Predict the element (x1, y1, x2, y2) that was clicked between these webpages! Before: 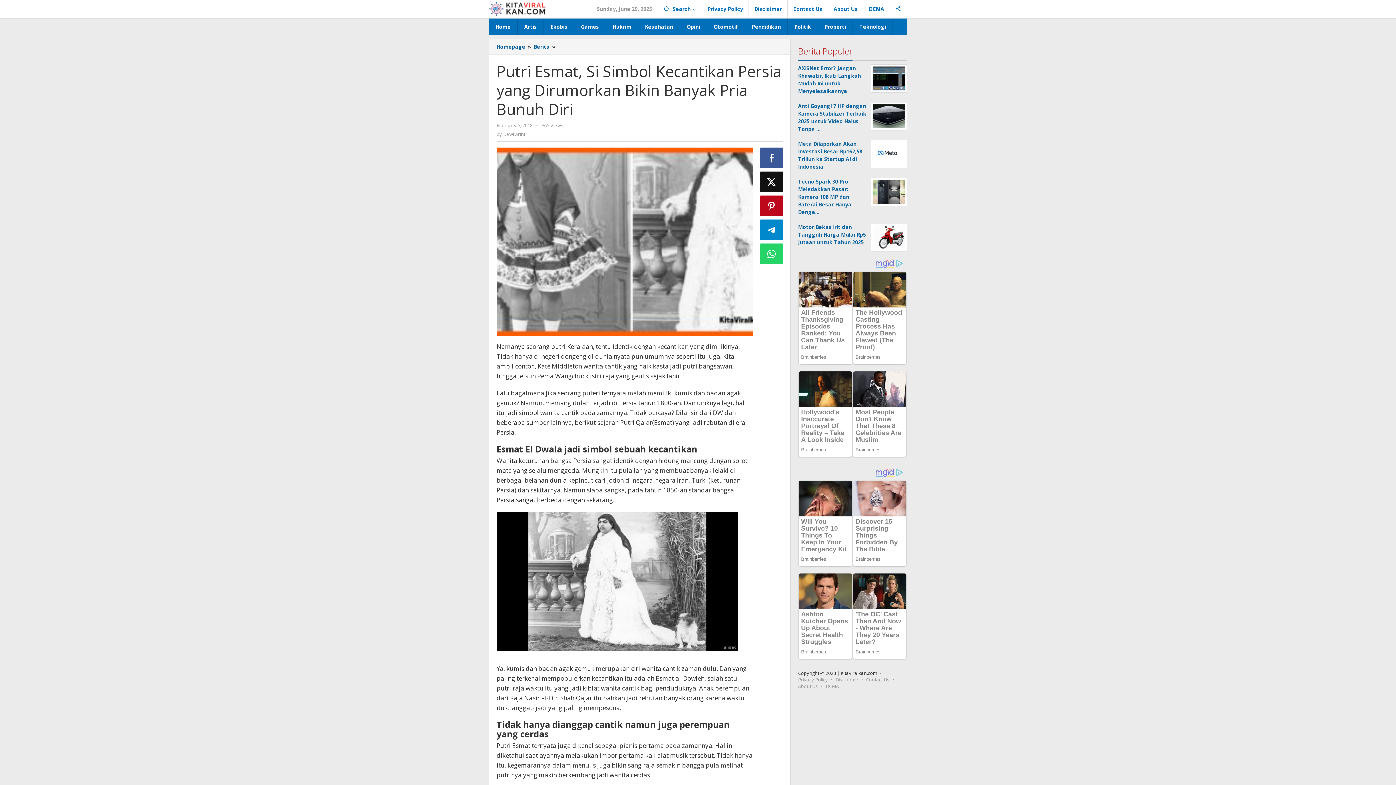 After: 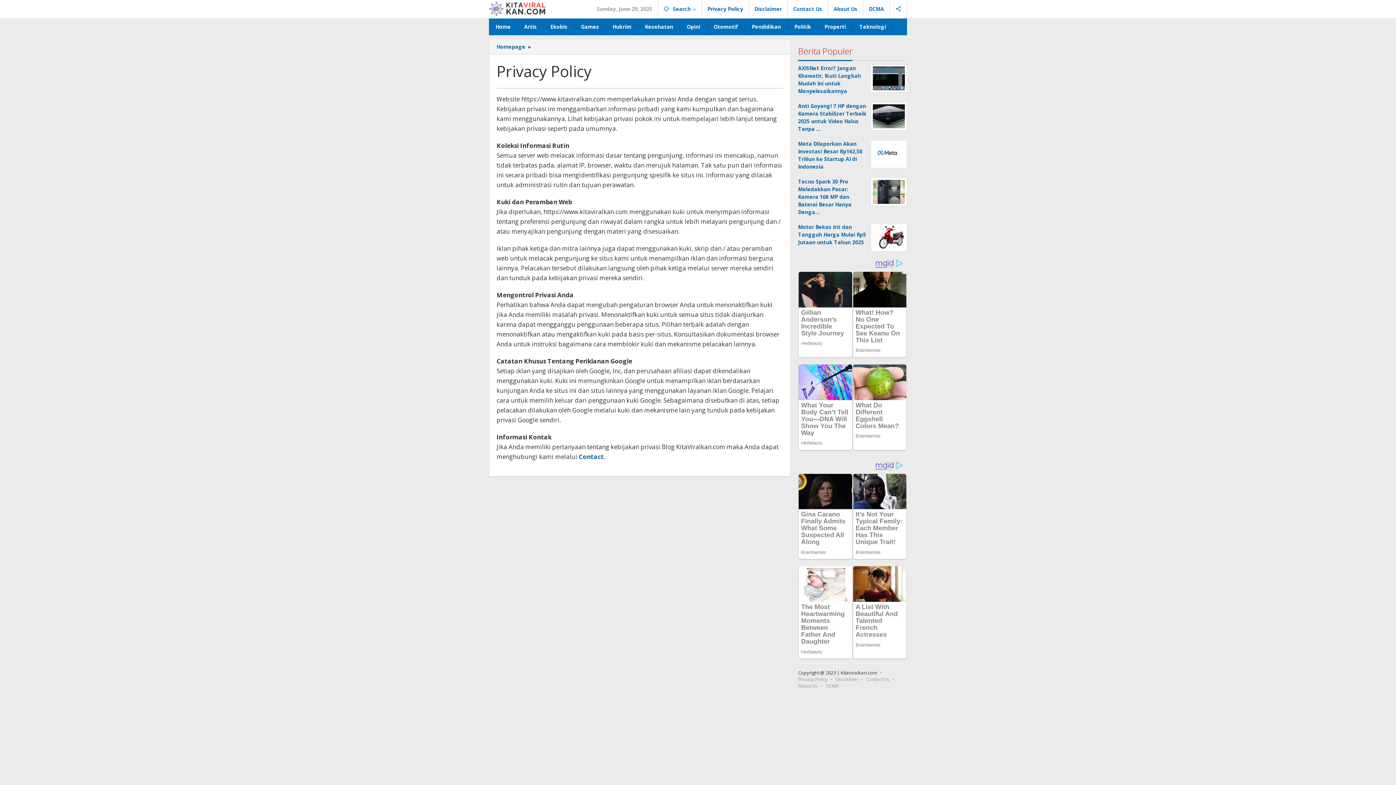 Action: label: Privacy Policy bbox: (702, 0, 749, 18)